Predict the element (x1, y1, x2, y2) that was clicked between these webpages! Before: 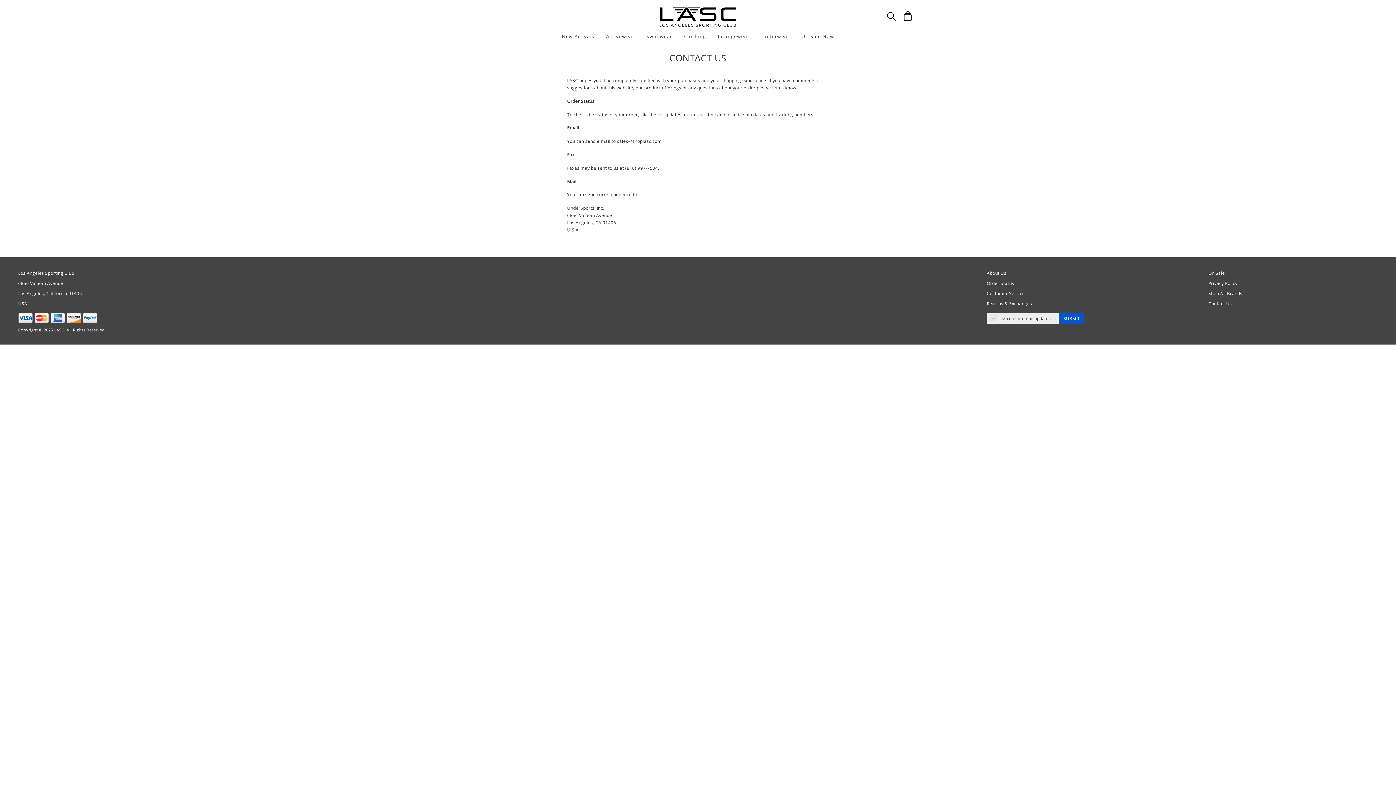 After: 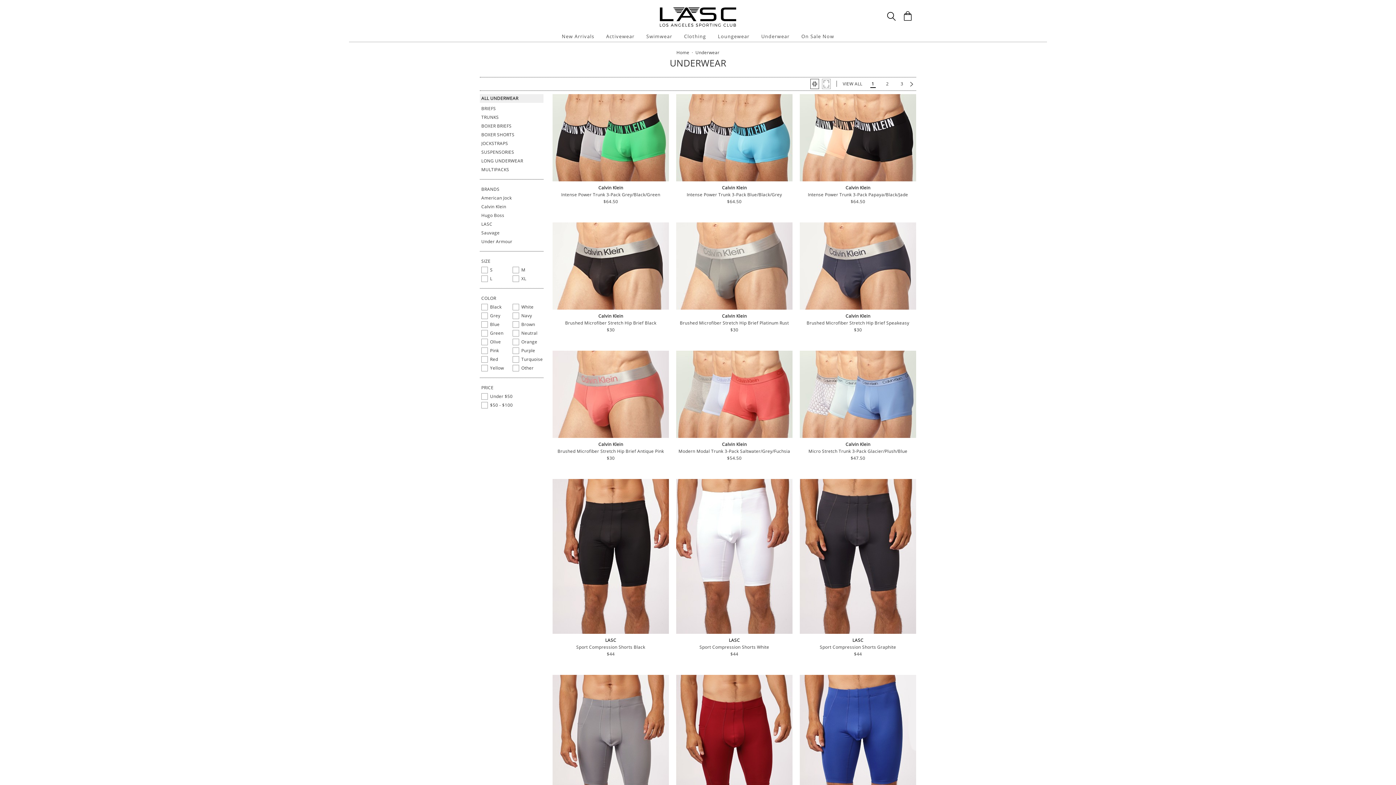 Action: bbox: (758, 30, 792, 41) label: Underwear